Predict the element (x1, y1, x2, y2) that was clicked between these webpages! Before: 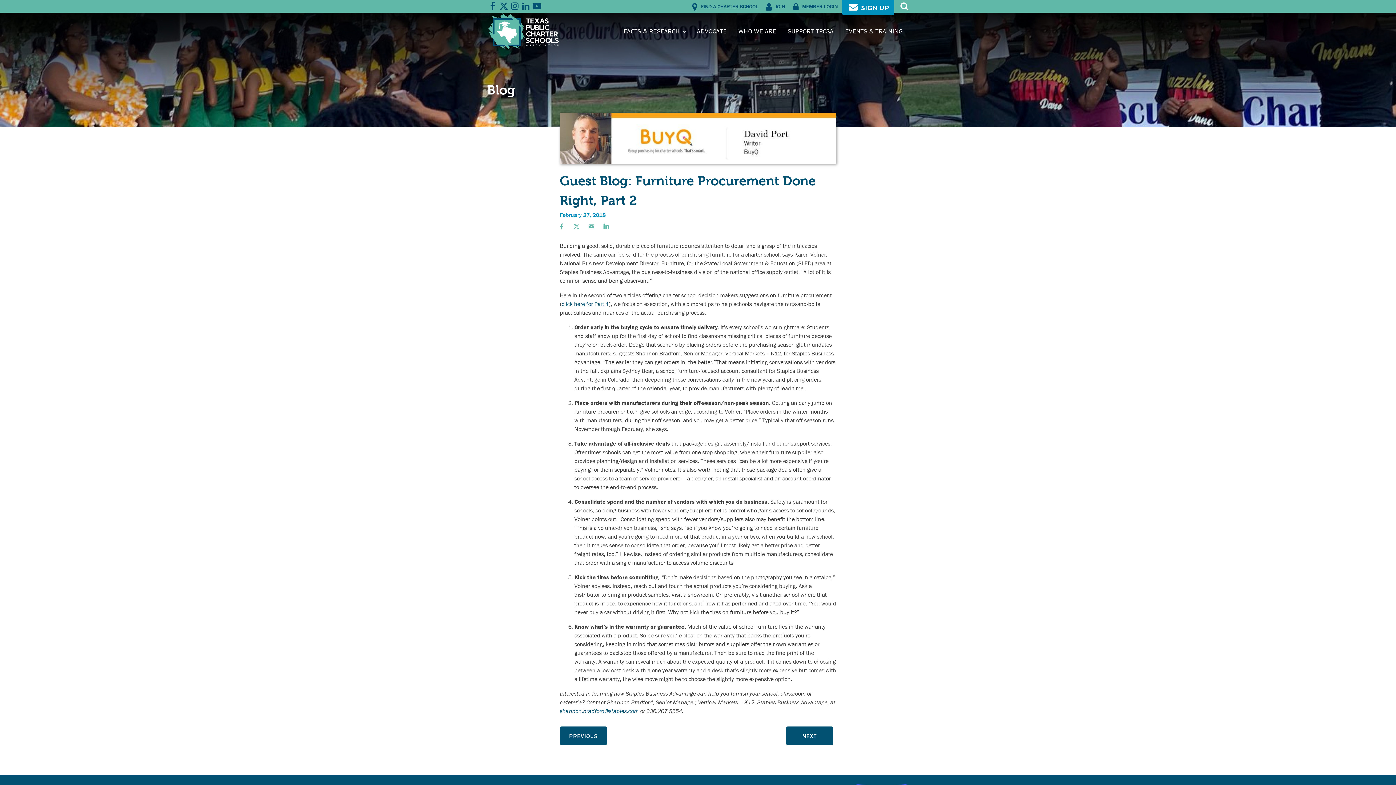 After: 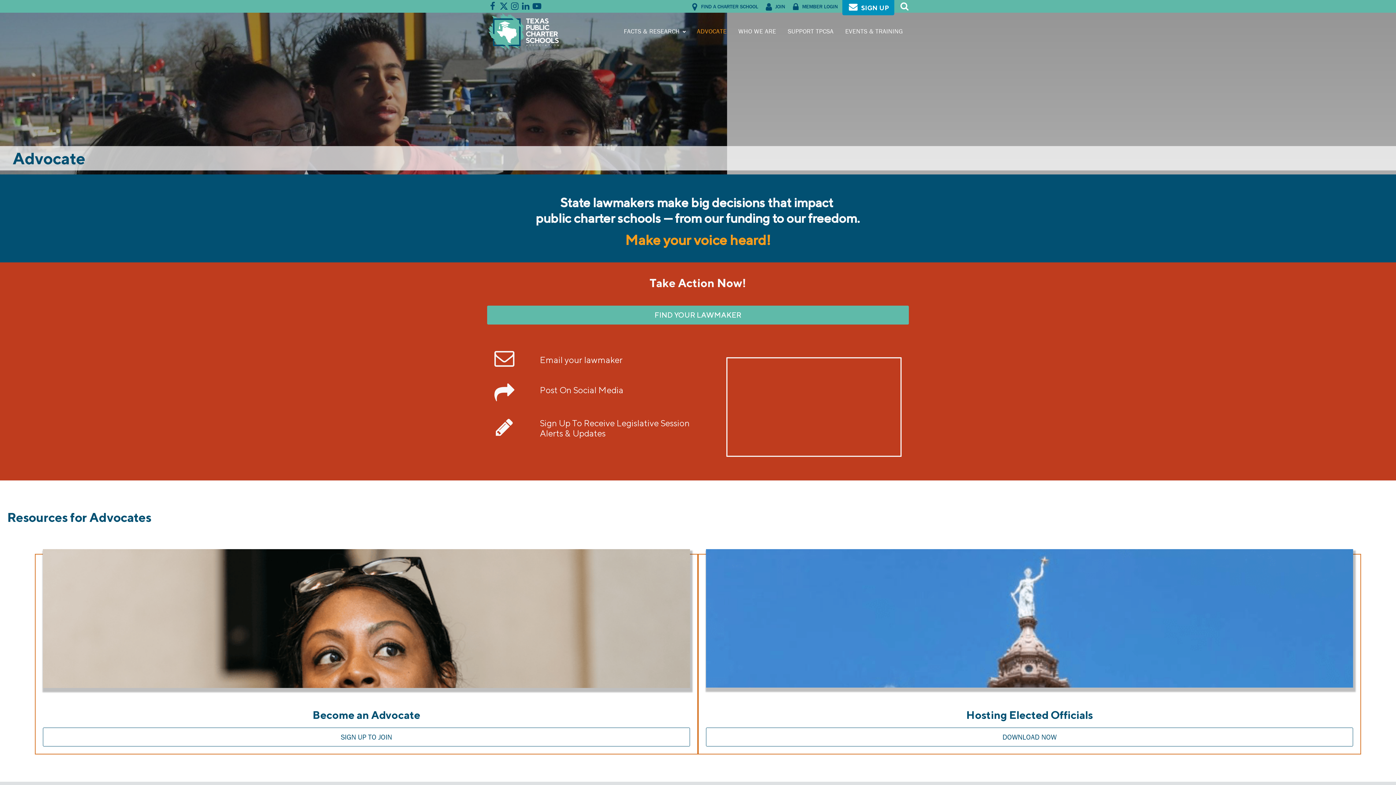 Action: bbox: (697, 26, 726, 36) label: ADVOCATE